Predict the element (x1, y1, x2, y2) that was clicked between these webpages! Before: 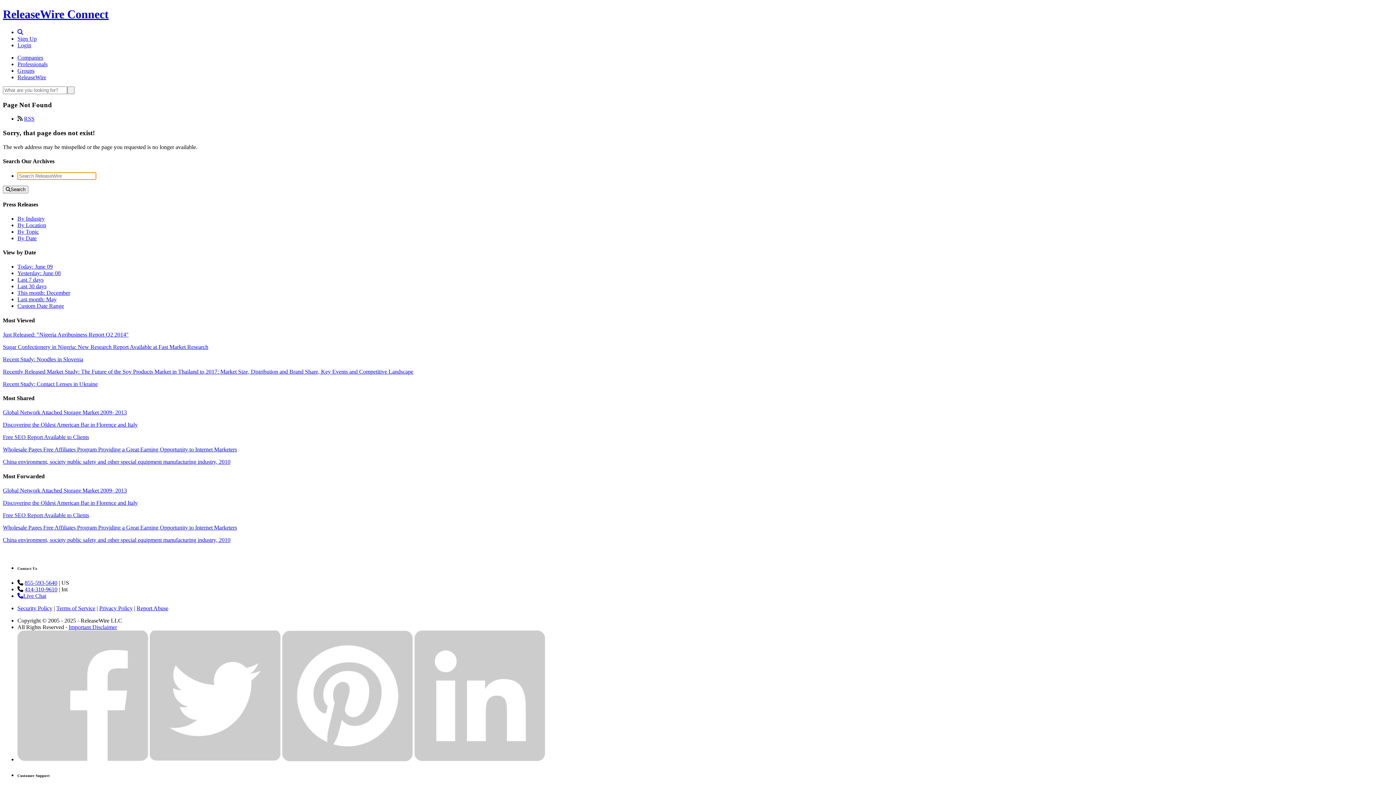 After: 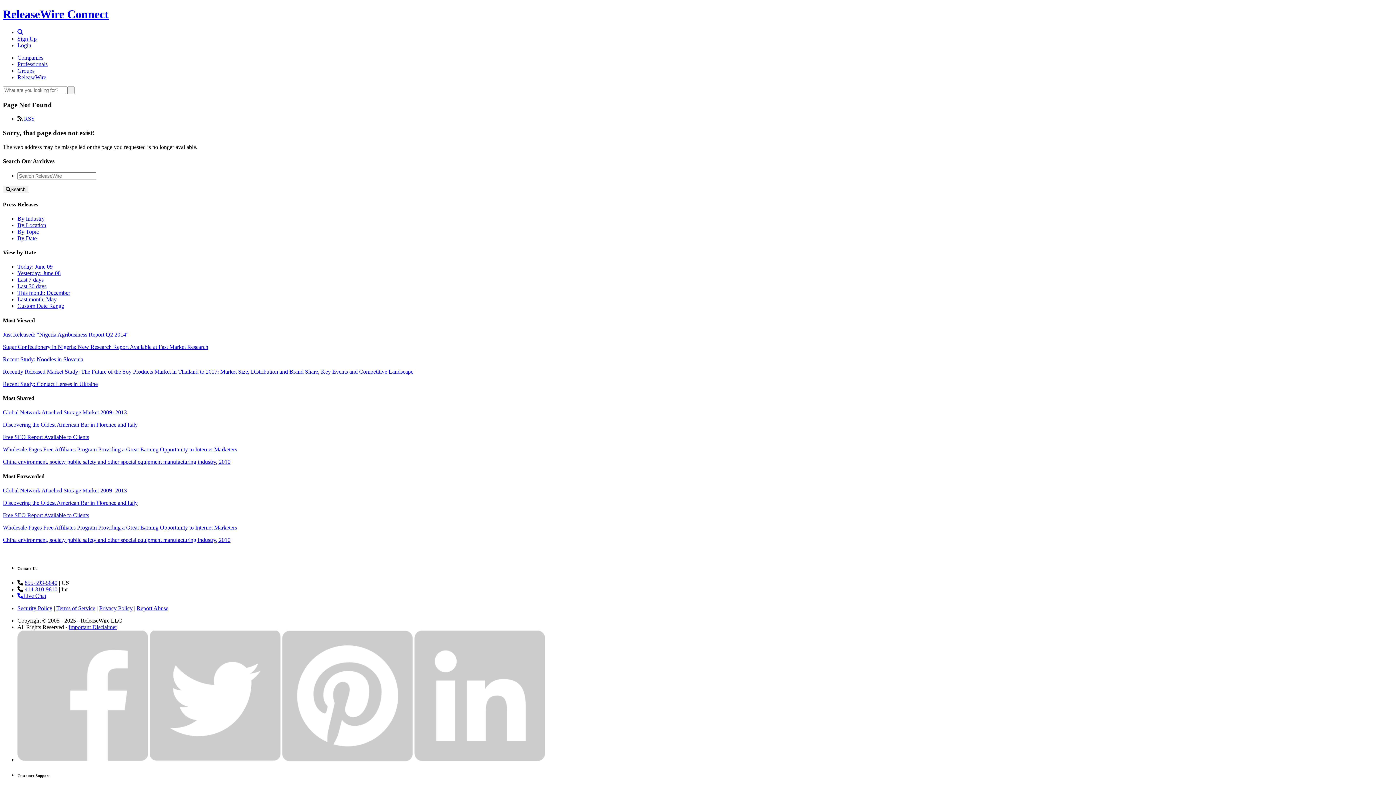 Action: bbox: (17, 29, 23, 35)